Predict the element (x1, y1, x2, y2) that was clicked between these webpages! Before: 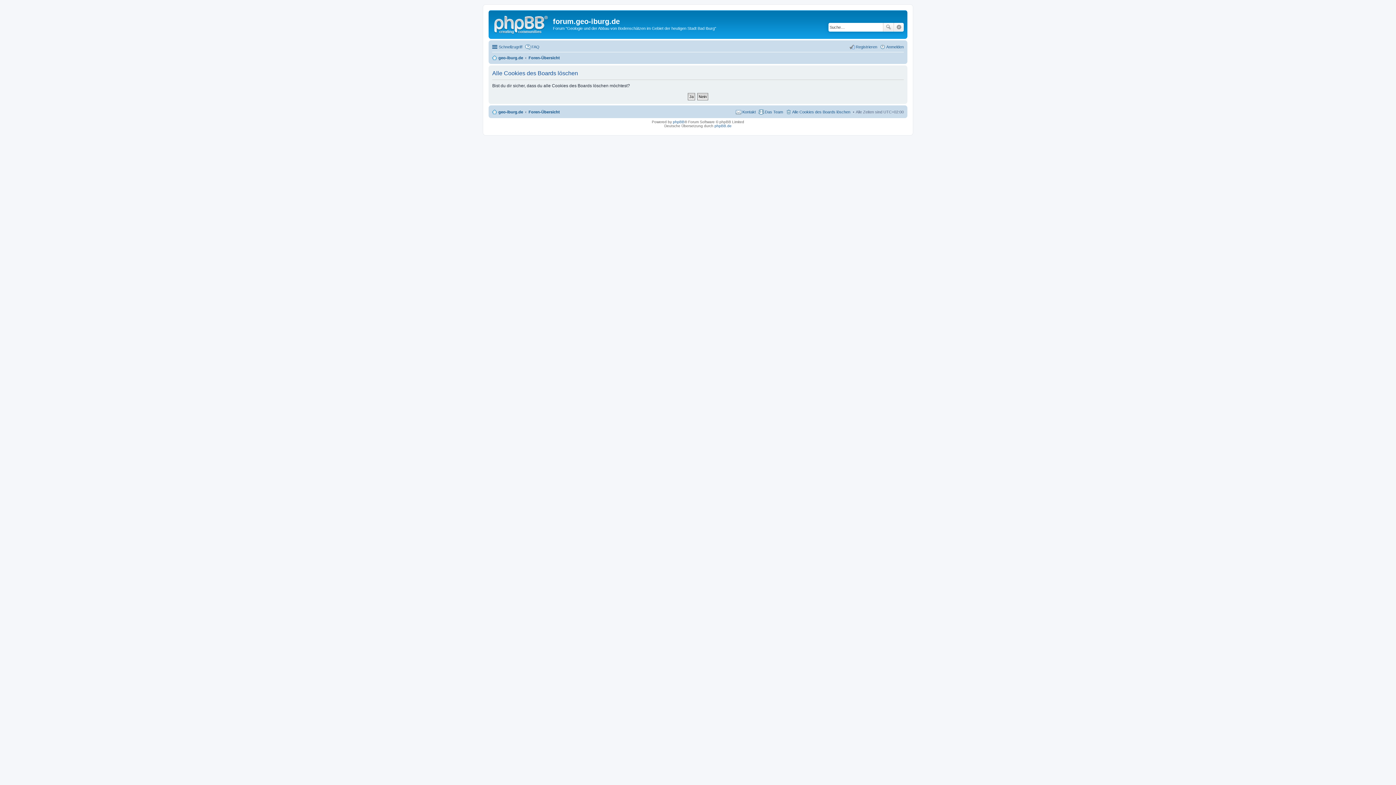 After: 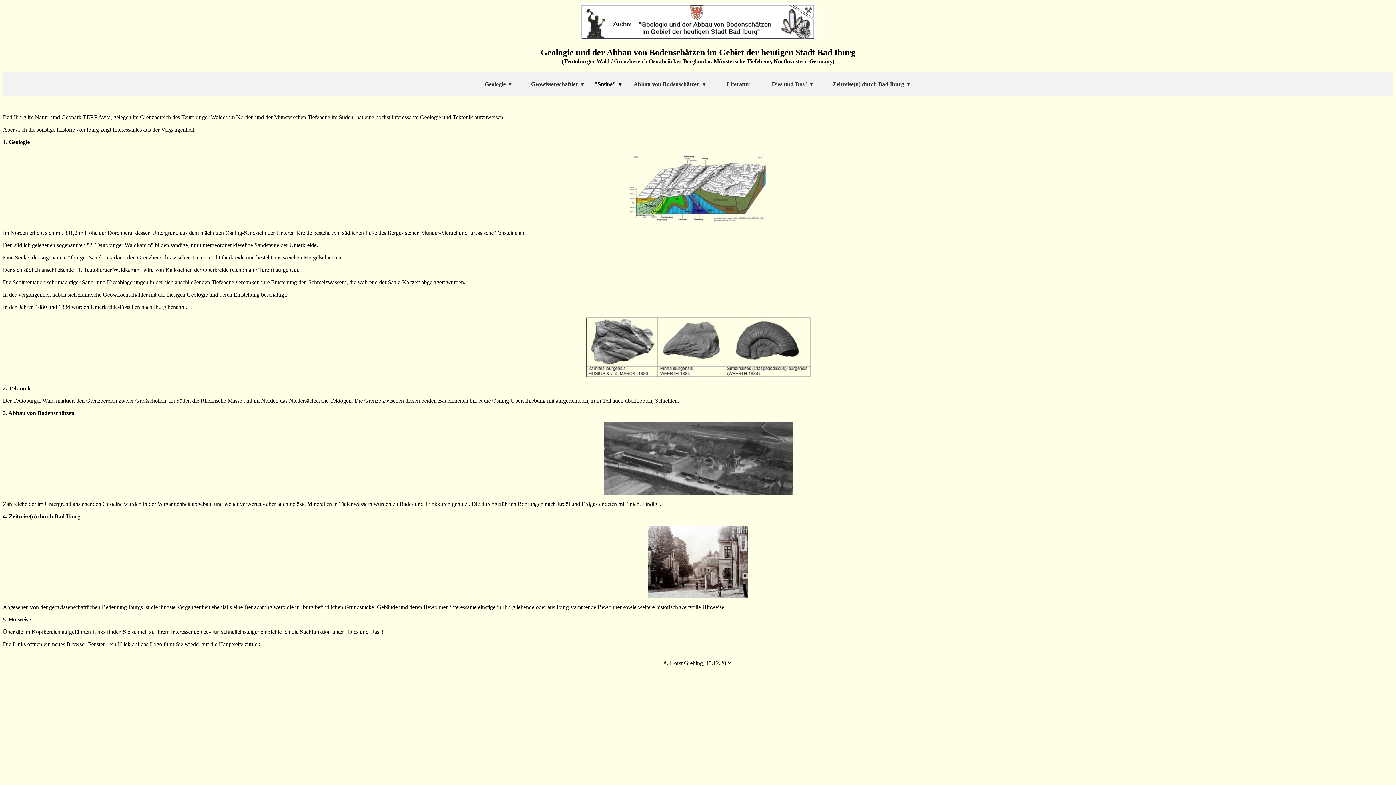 Action: bbox: (490, 12, 553, 35)